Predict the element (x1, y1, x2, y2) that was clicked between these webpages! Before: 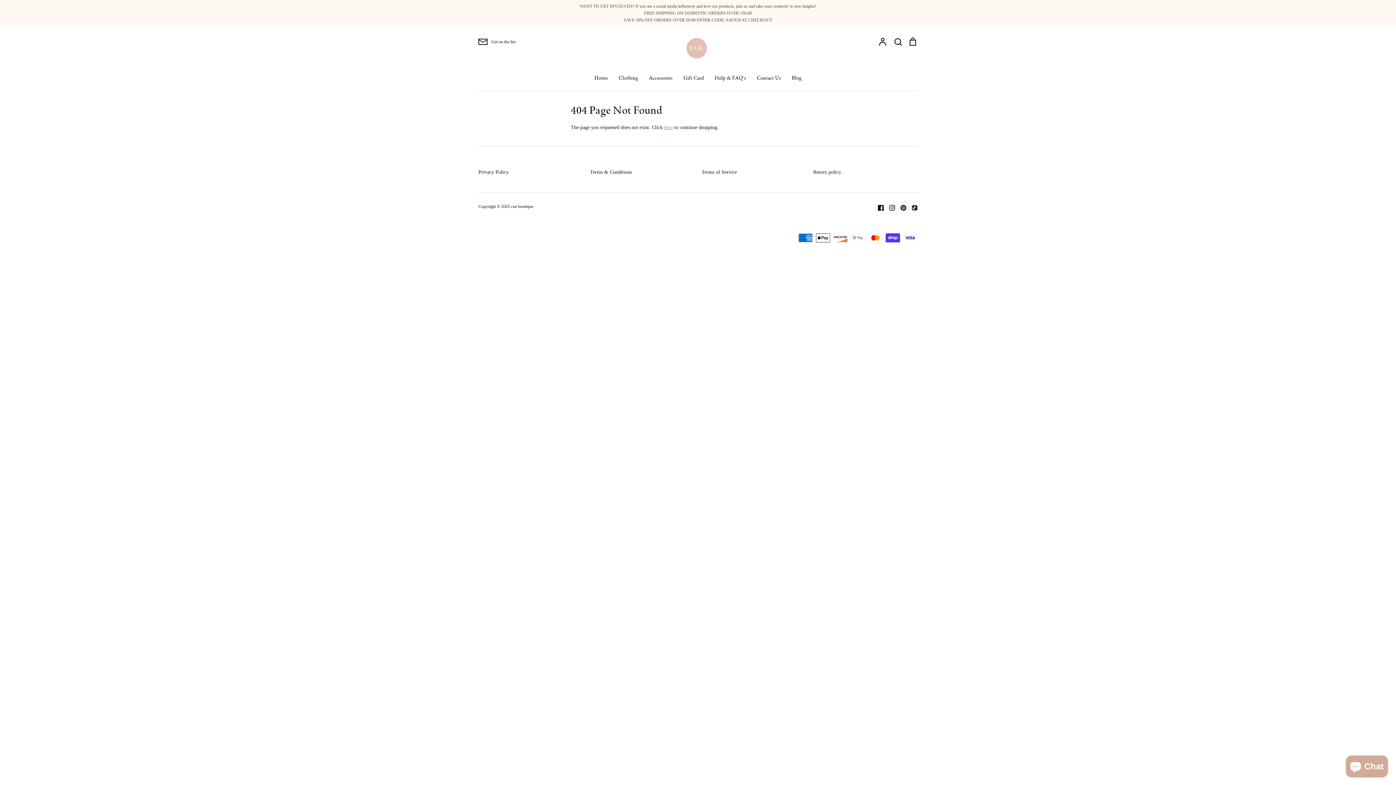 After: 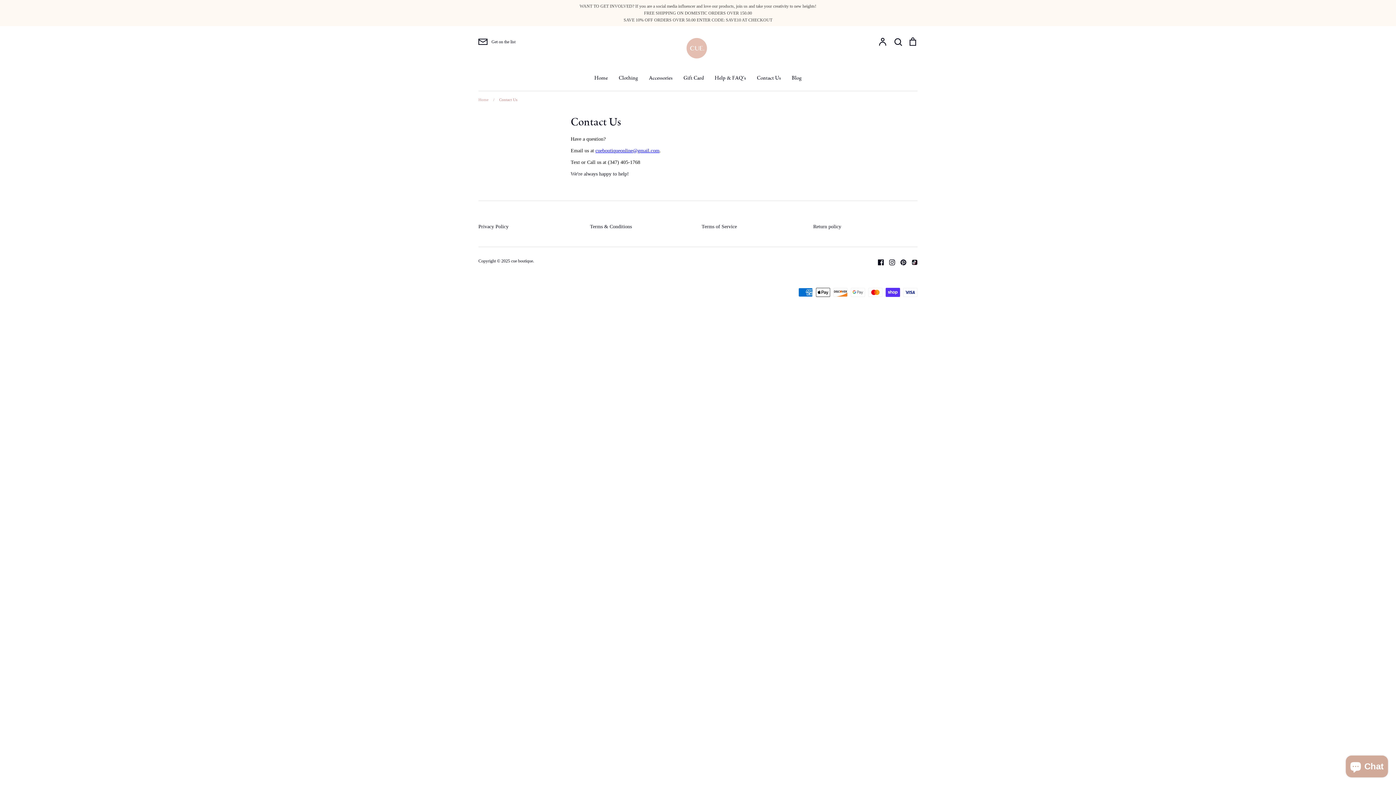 Action: label: Contact Us bbox: (757, 74, 781, 81)